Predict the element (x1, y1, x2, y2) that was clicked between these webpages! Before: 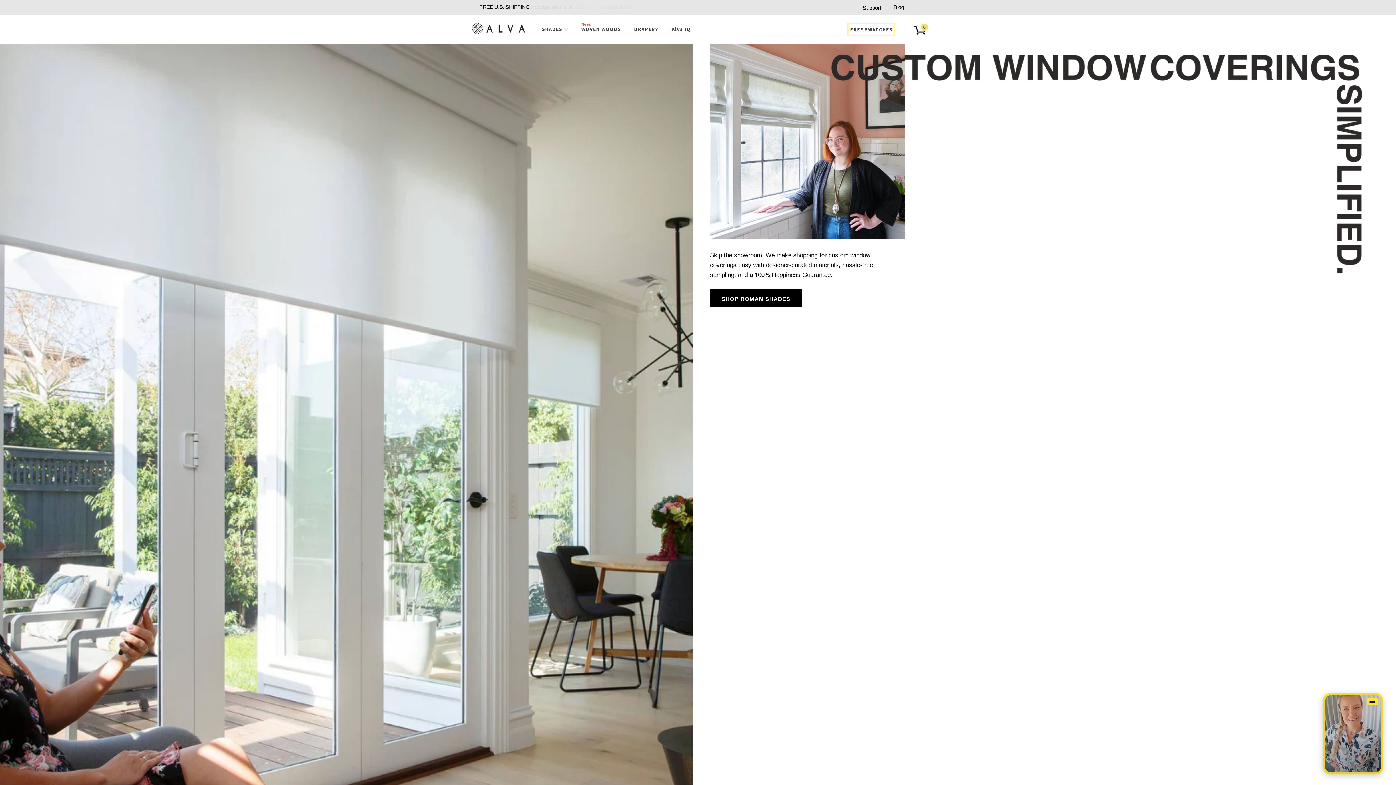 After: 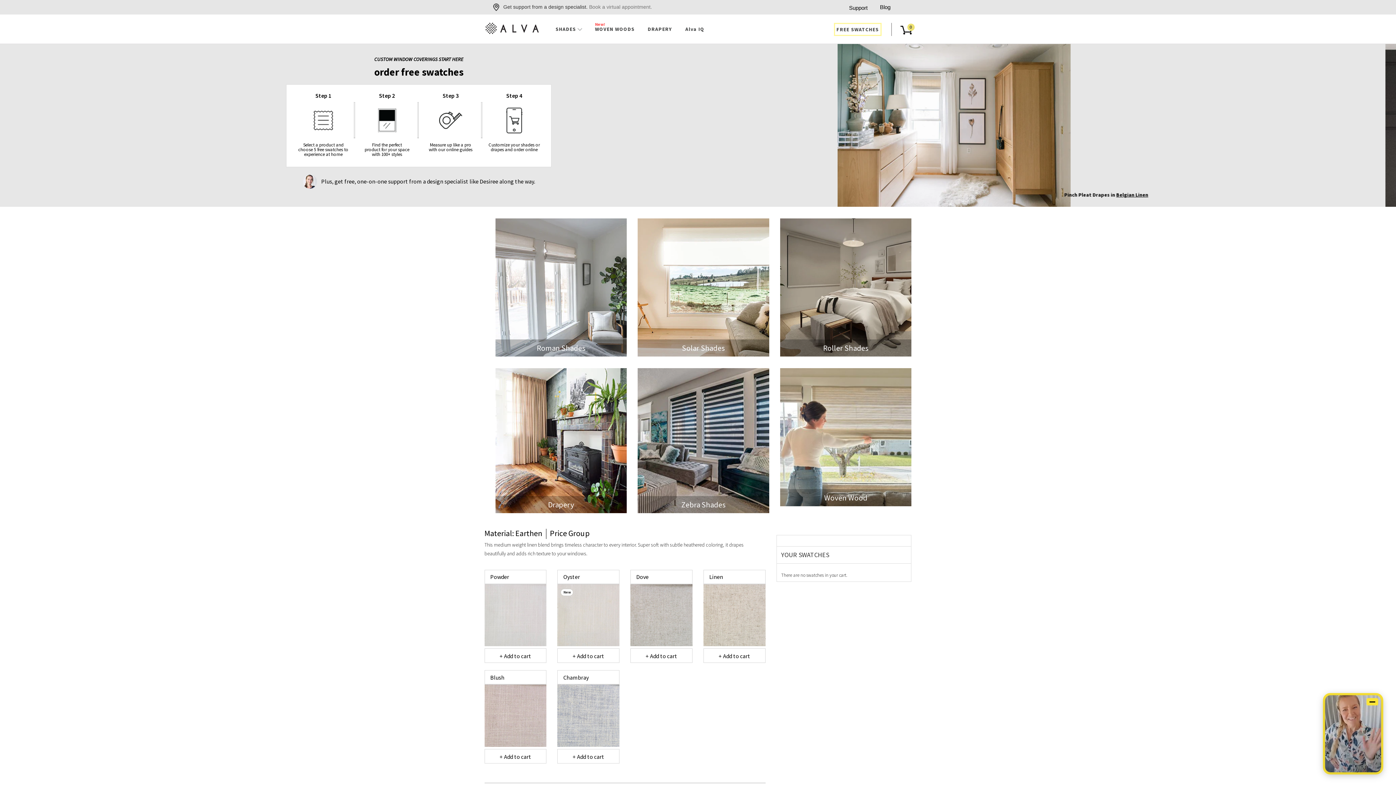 Action: bbox: (847, 22, 895, 36) label: FREE SWATCHES